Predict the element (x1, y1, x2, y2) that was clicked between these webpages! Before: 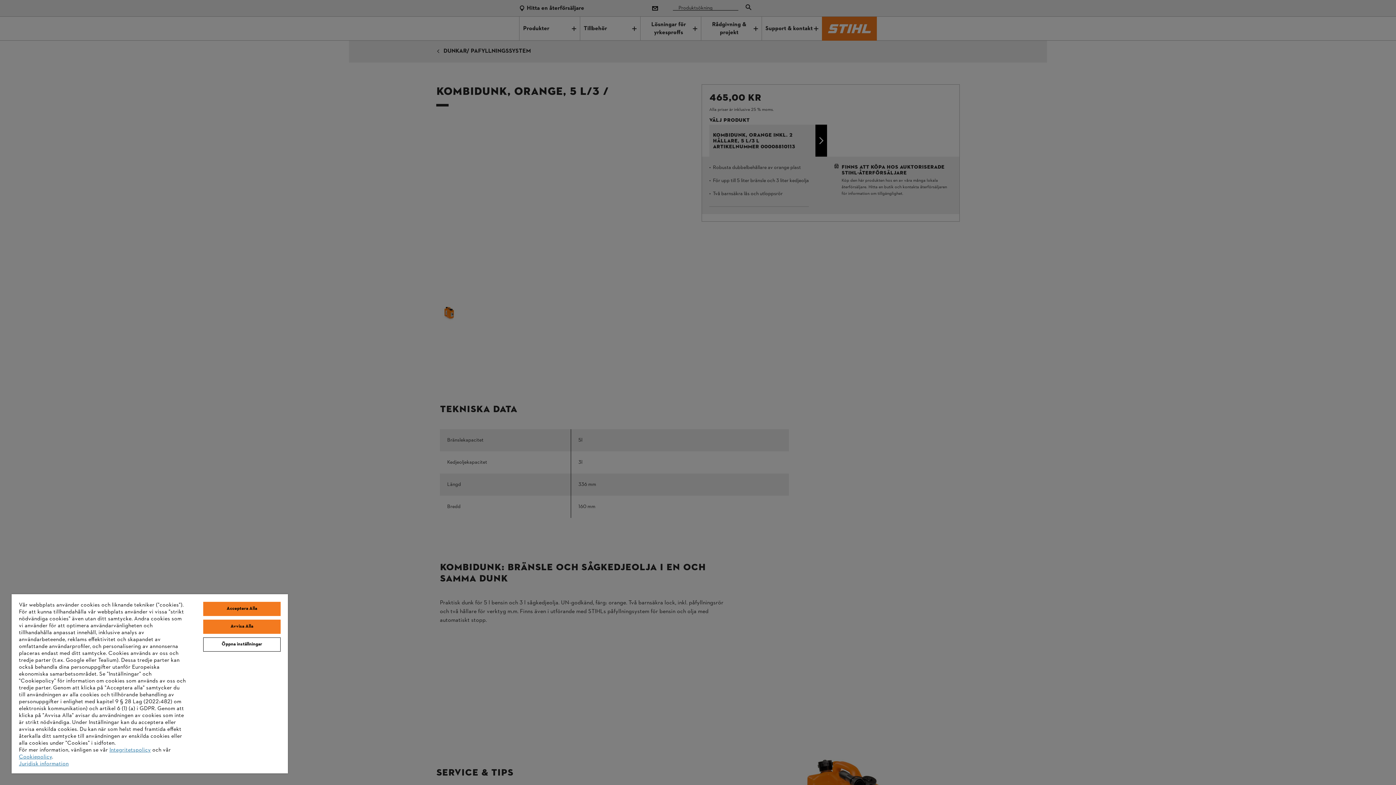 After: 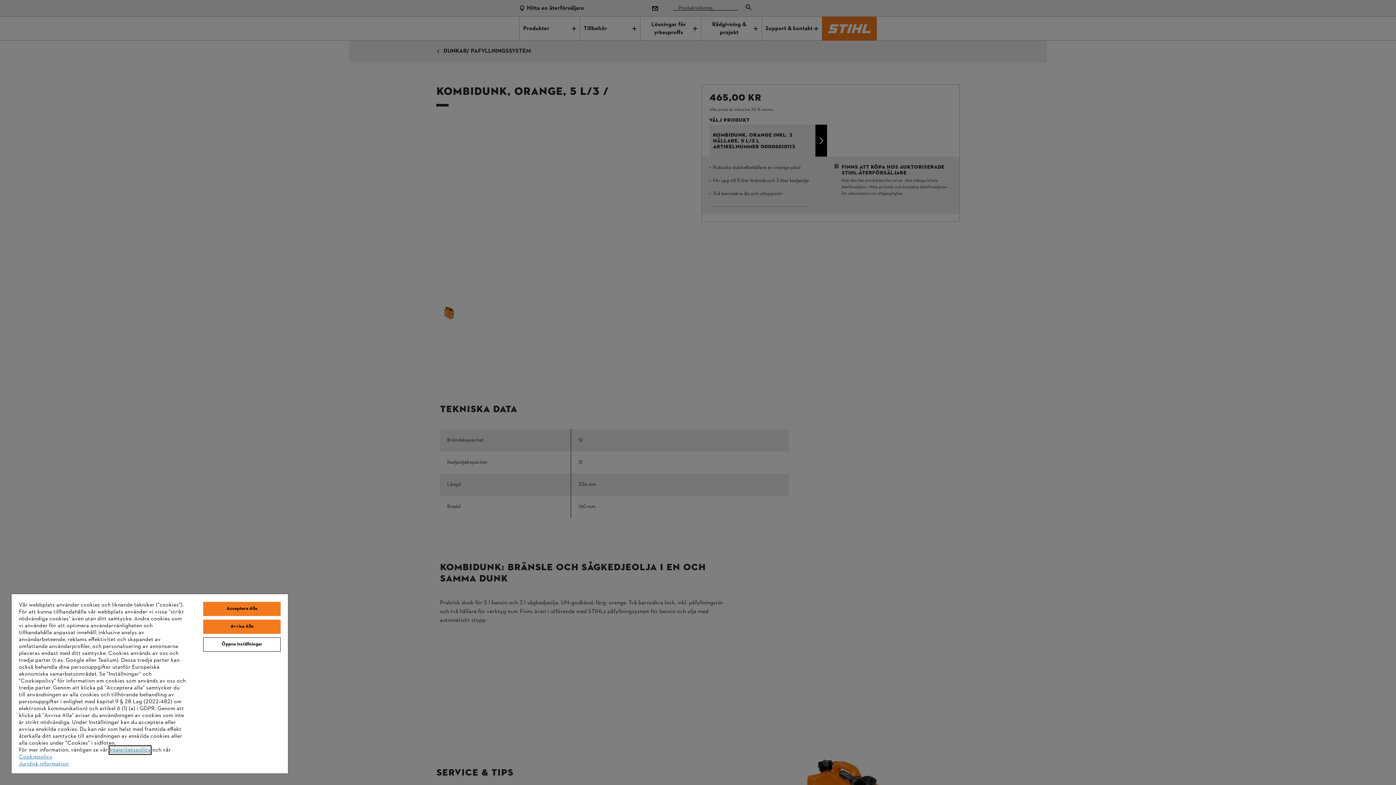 Action: label: Integritetspolicy bbox: (109, 746, 150, 754)